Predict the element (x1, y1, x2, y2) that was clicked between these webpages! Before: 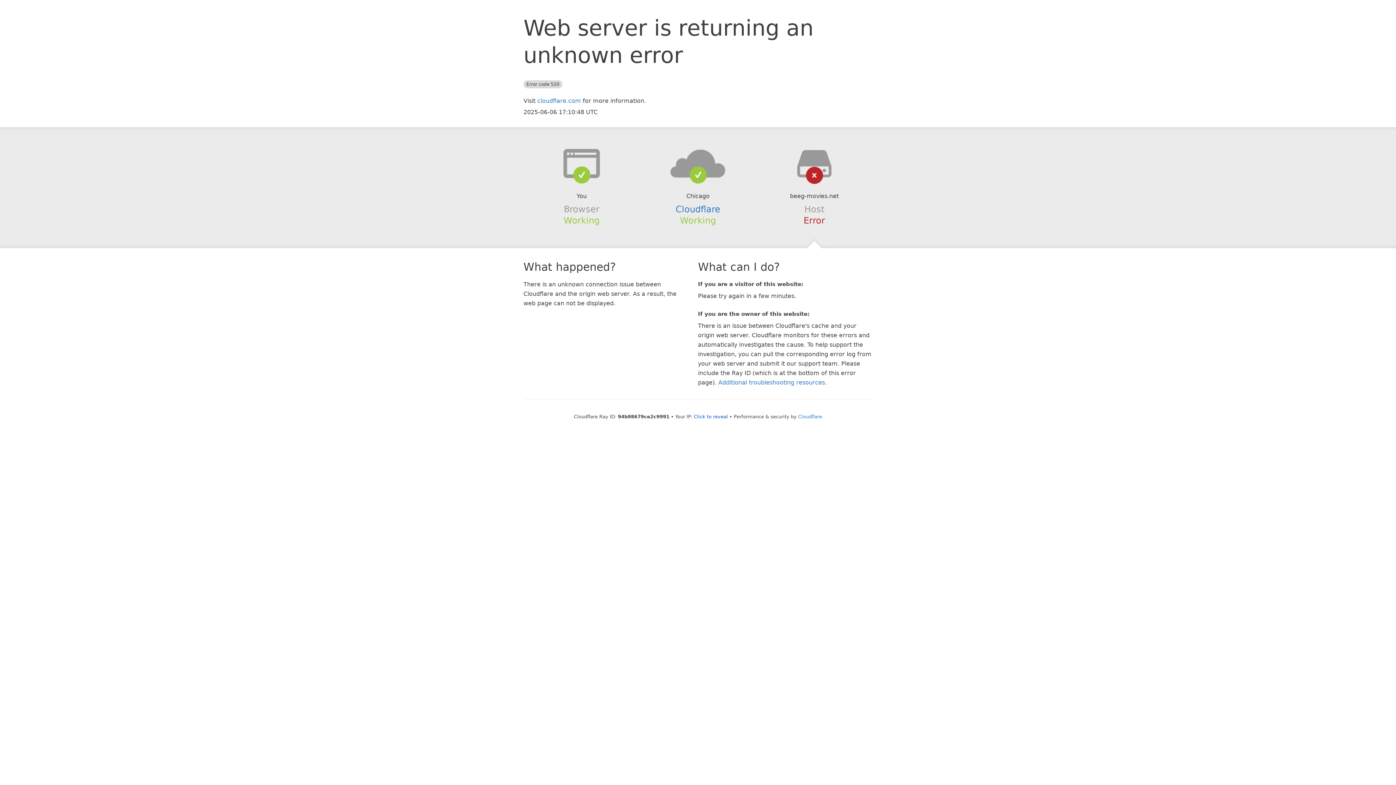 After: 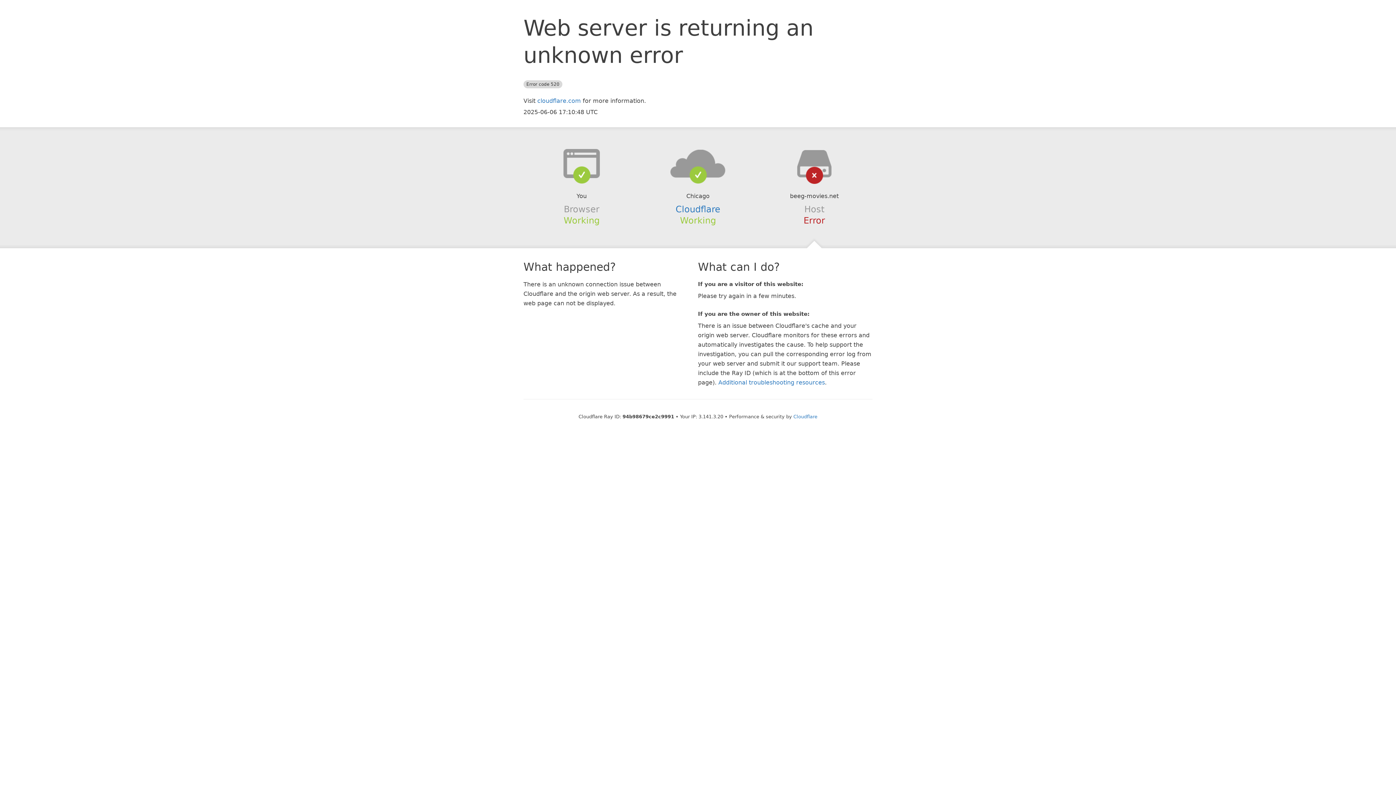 Action: label: Click to reveal bbox: (694, 414, 728, 419)